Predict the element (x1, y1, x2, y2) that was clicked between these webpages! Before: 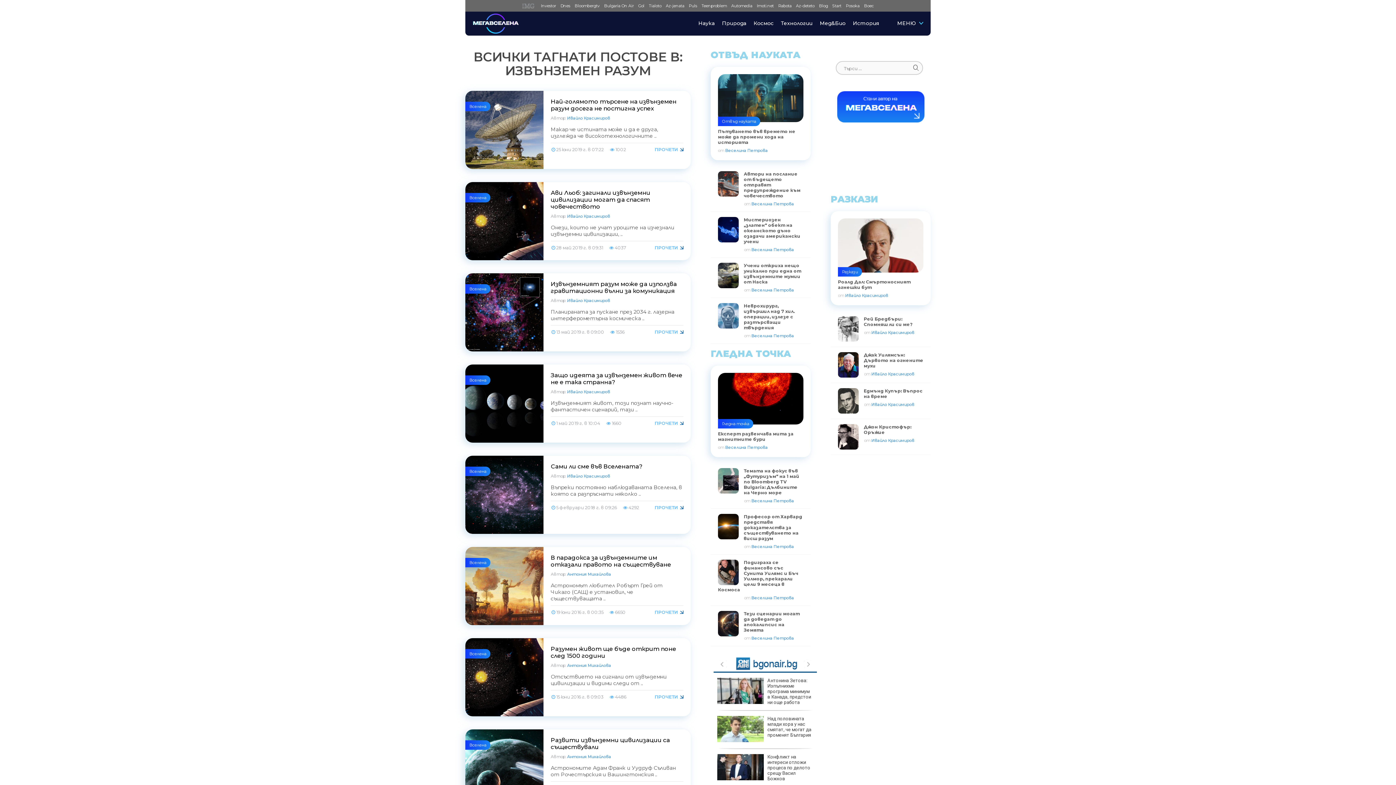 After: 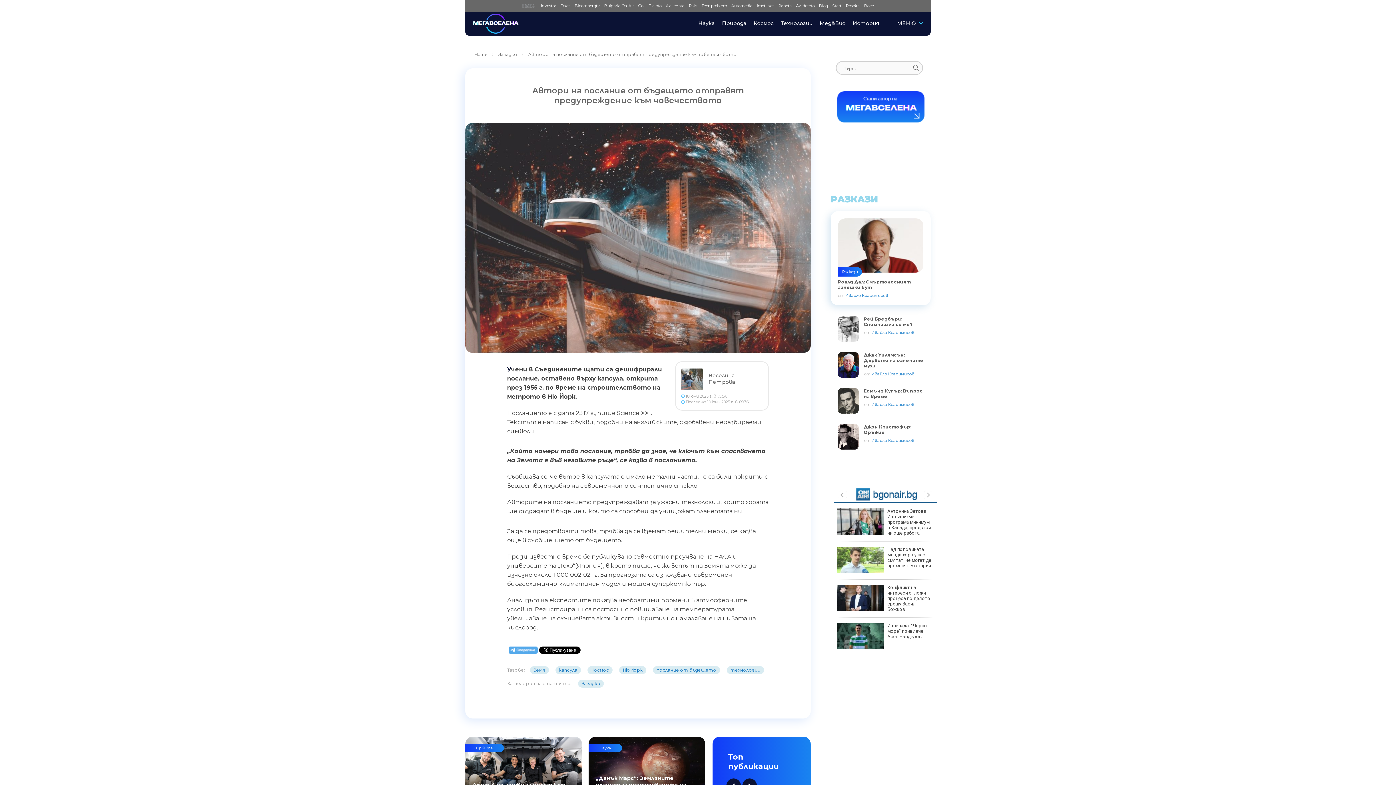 Action: bbox: (718, 171, 738, 196)